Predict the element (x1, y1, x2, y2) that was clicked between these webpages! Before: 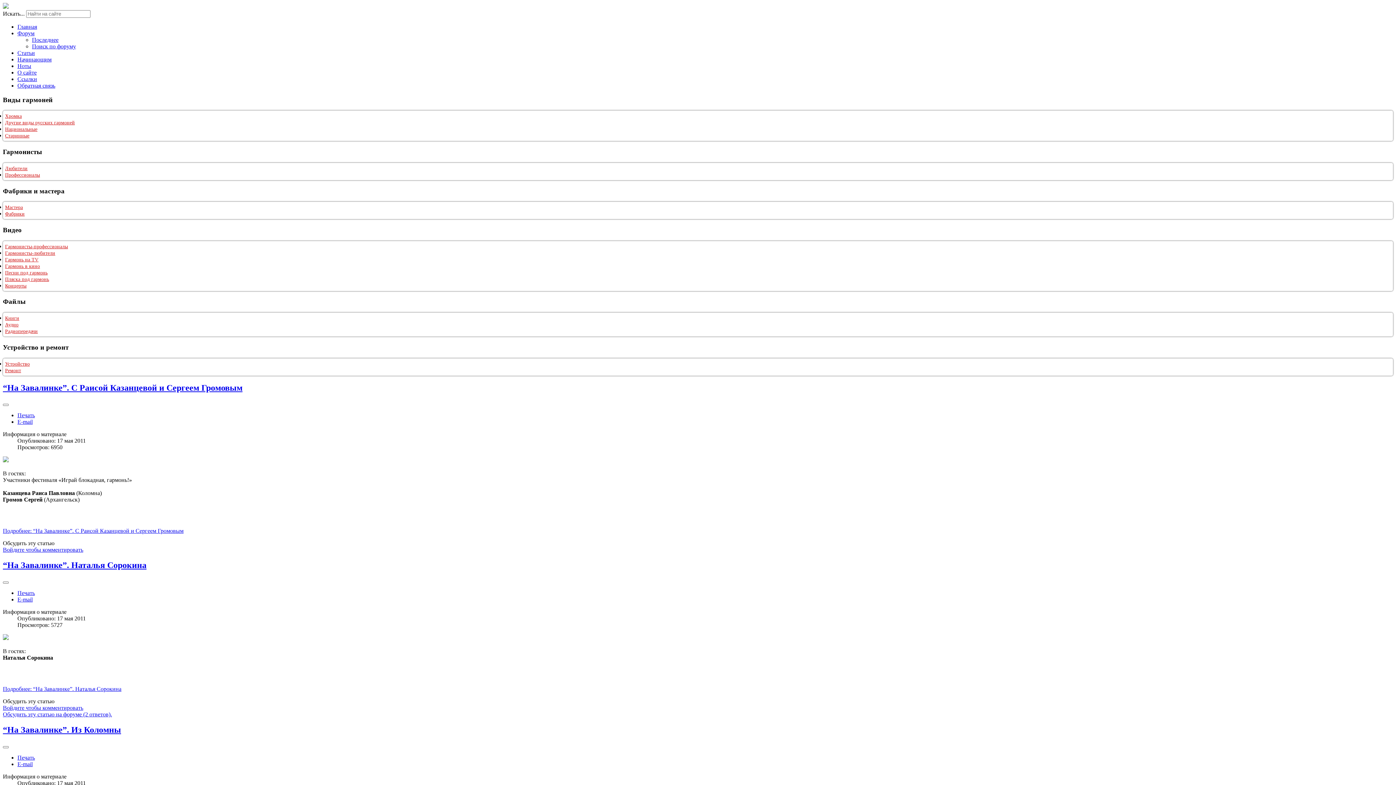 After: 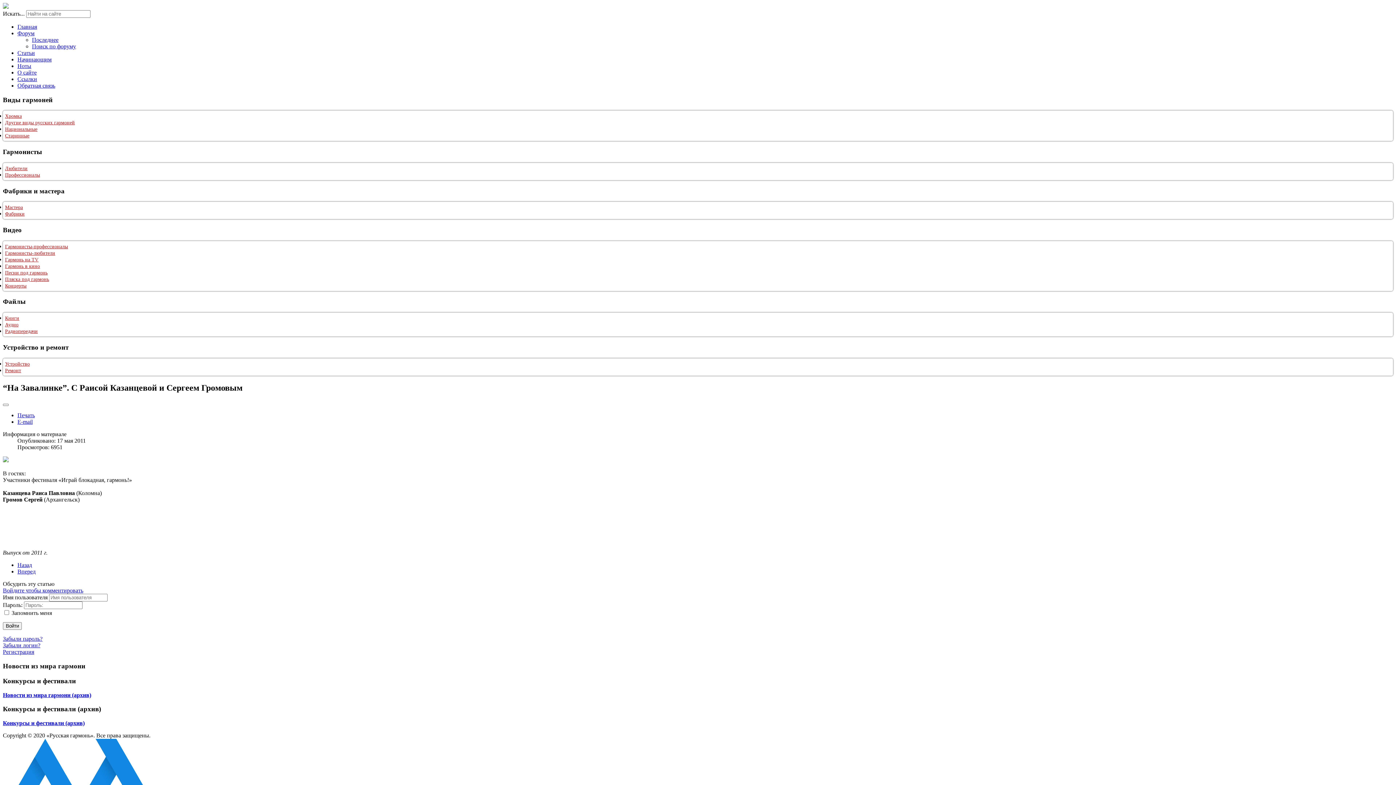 Action: label: Подробнее:  “На Завалинке”. C Раисой Казанцевой и Сергеем Громовым bbox: (2, 528, 183, 534)